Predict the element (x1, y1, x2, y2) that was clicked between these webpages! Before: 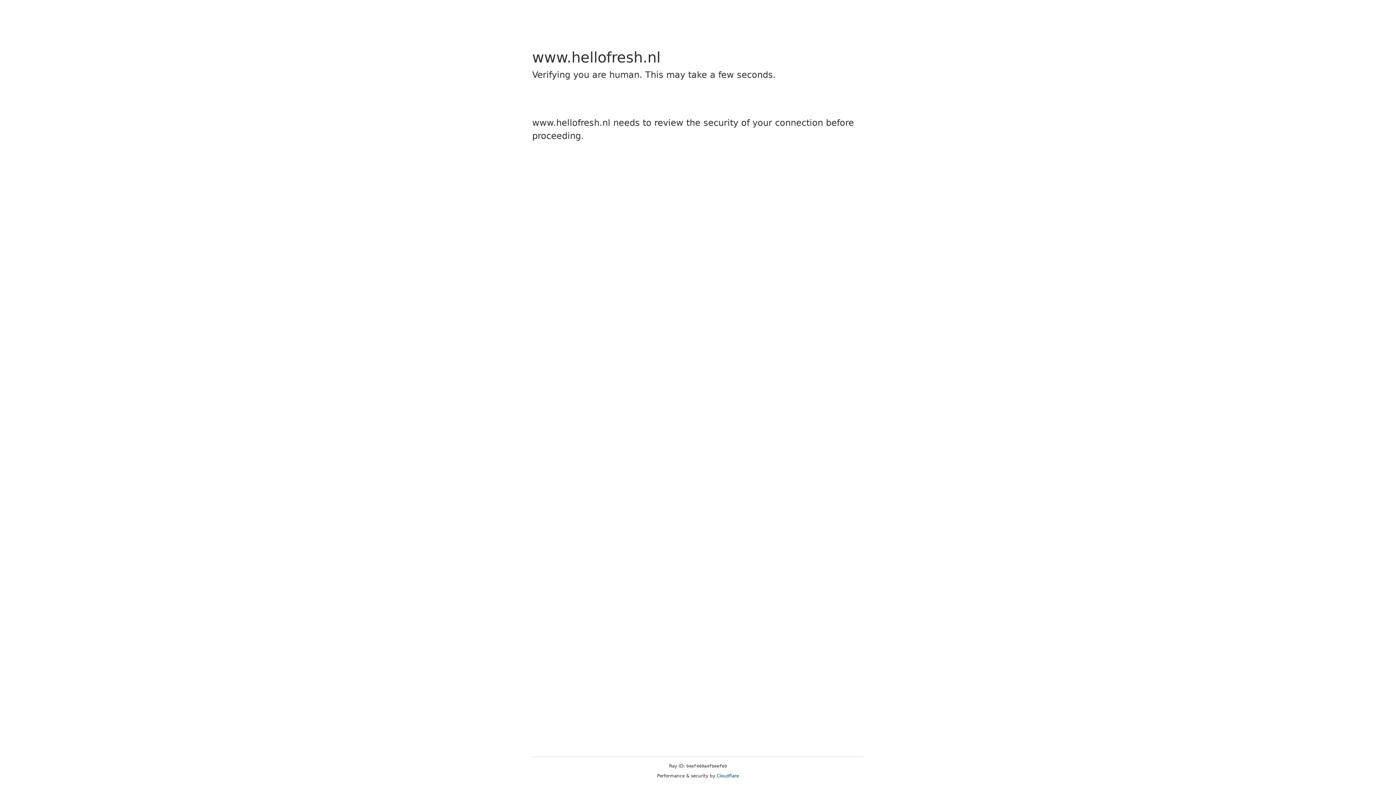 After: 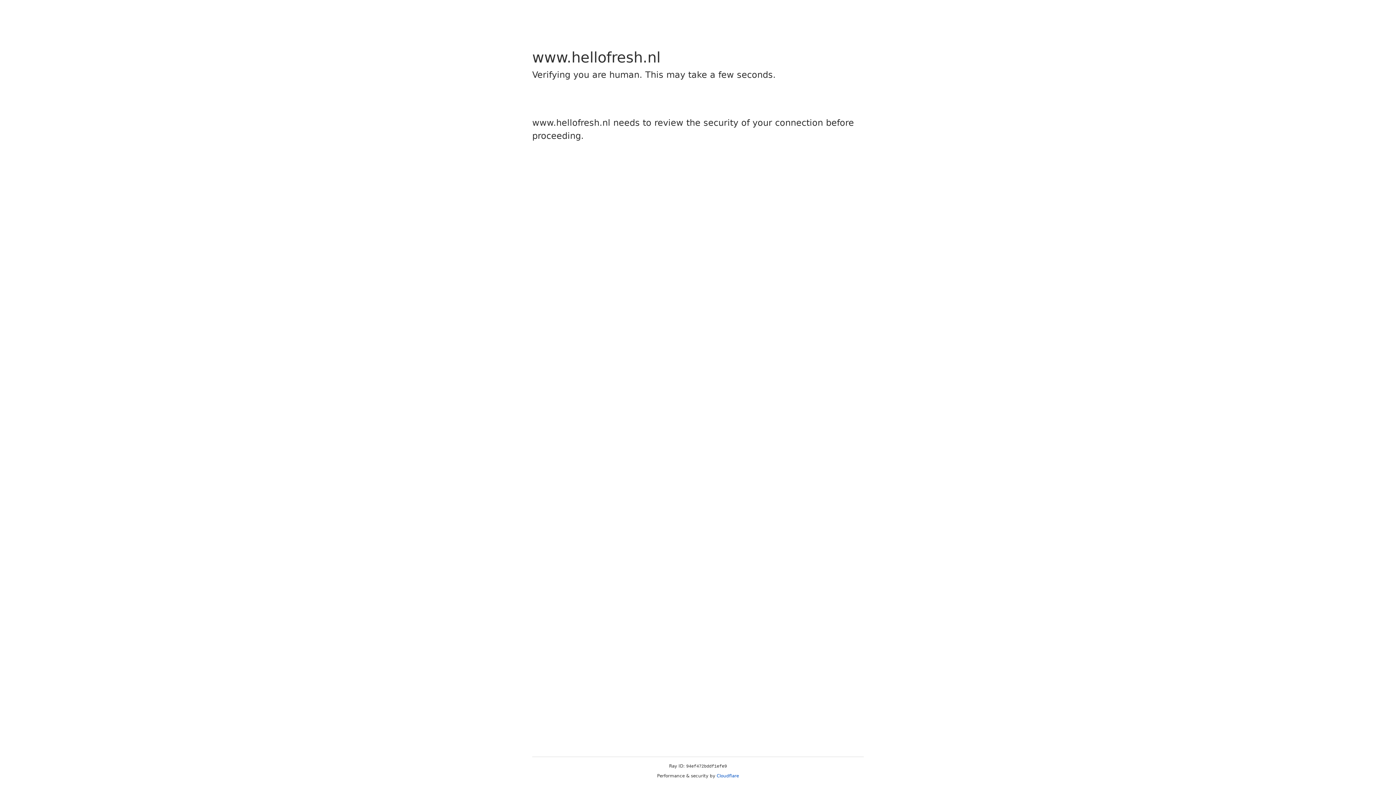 Action: label: Cloudflare bbox: (716, 773, 739, 778)